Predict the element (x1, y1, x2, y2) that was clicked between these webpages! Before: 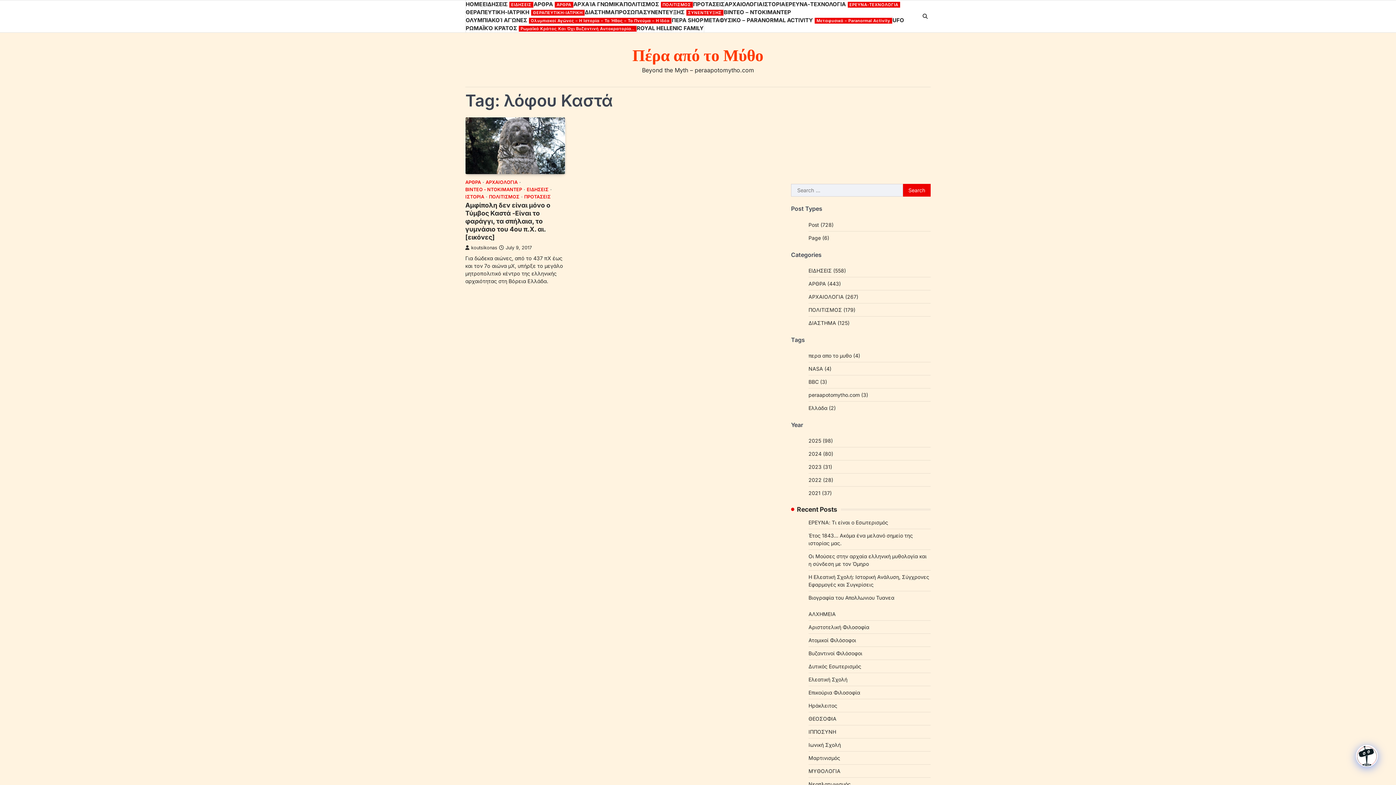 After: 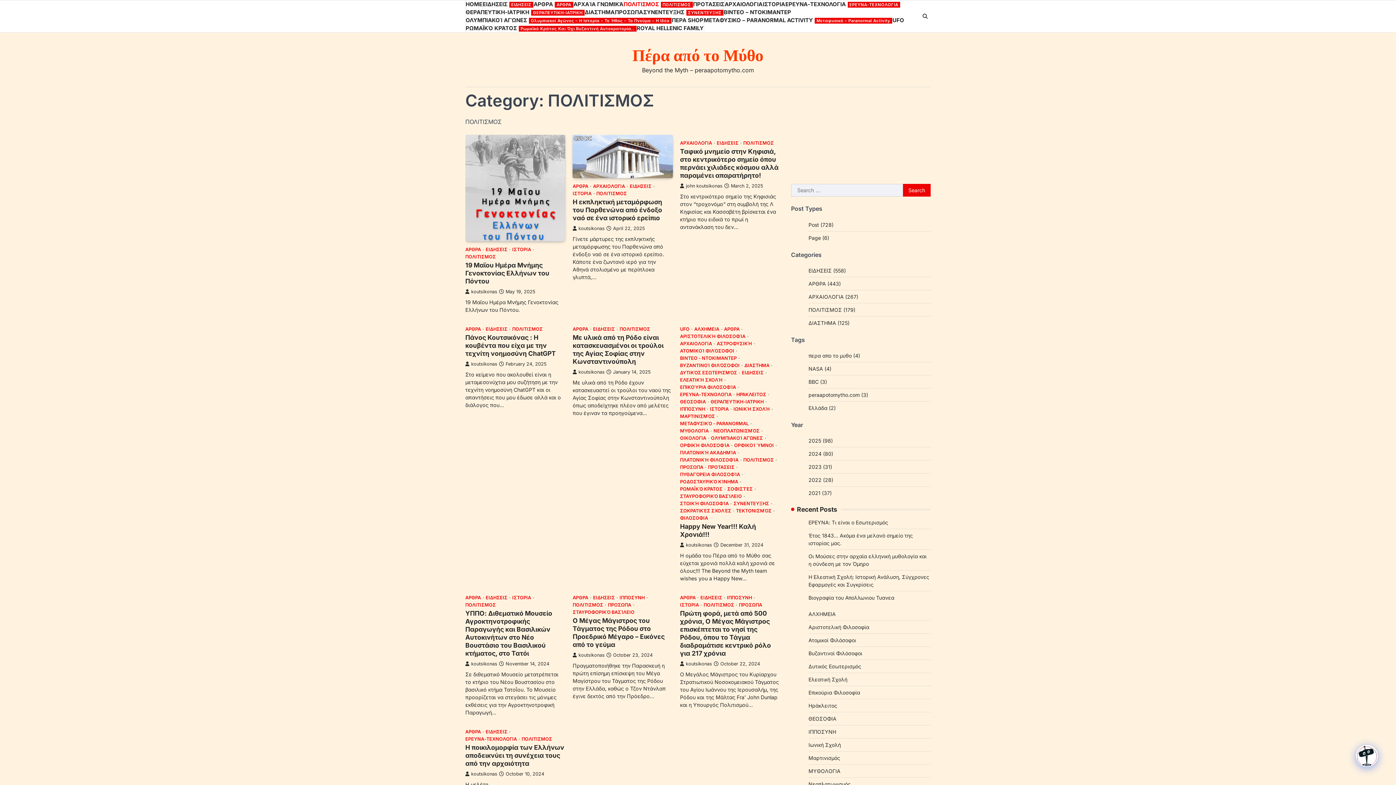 Action: bbox: (489, 194, 522, 199) label: ΠΟΛΙΤΙΣΜΟΣ